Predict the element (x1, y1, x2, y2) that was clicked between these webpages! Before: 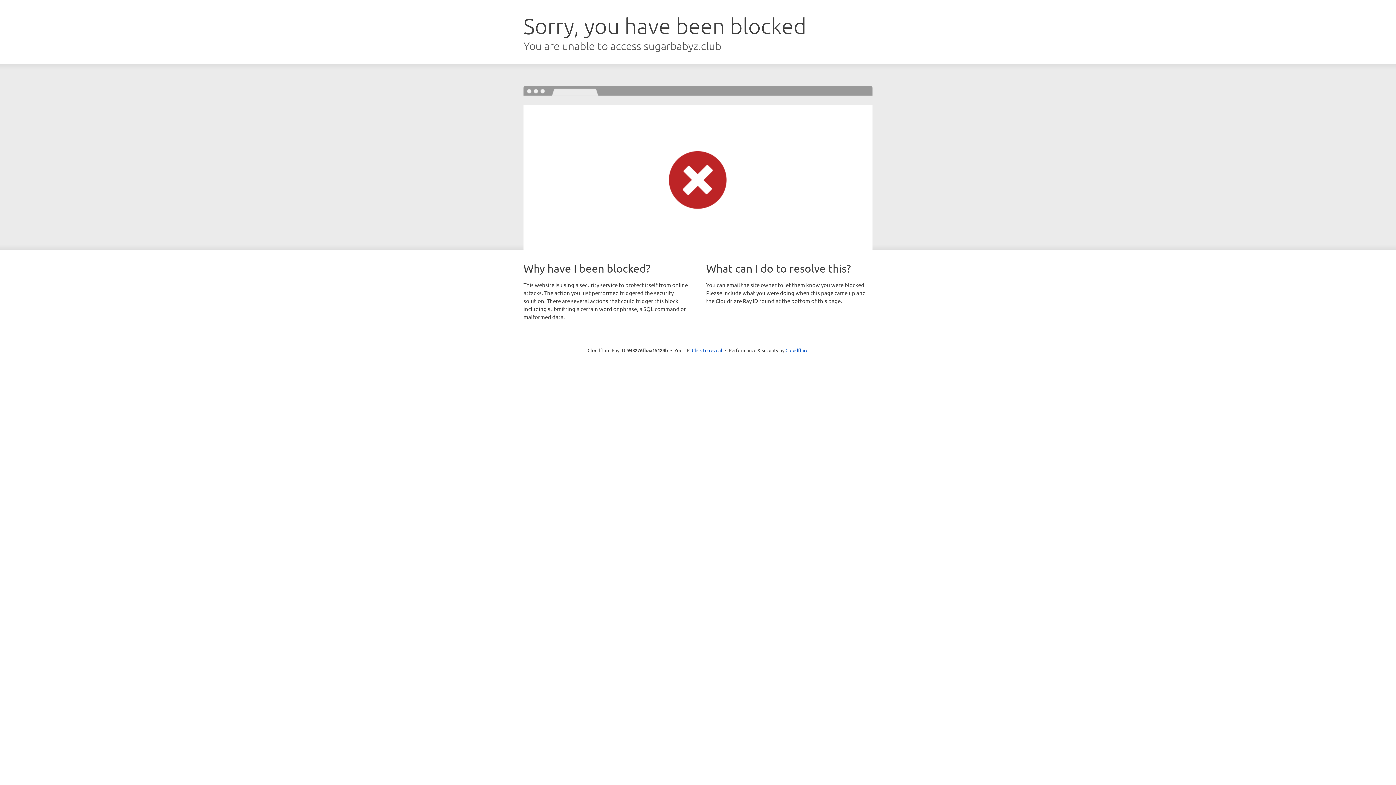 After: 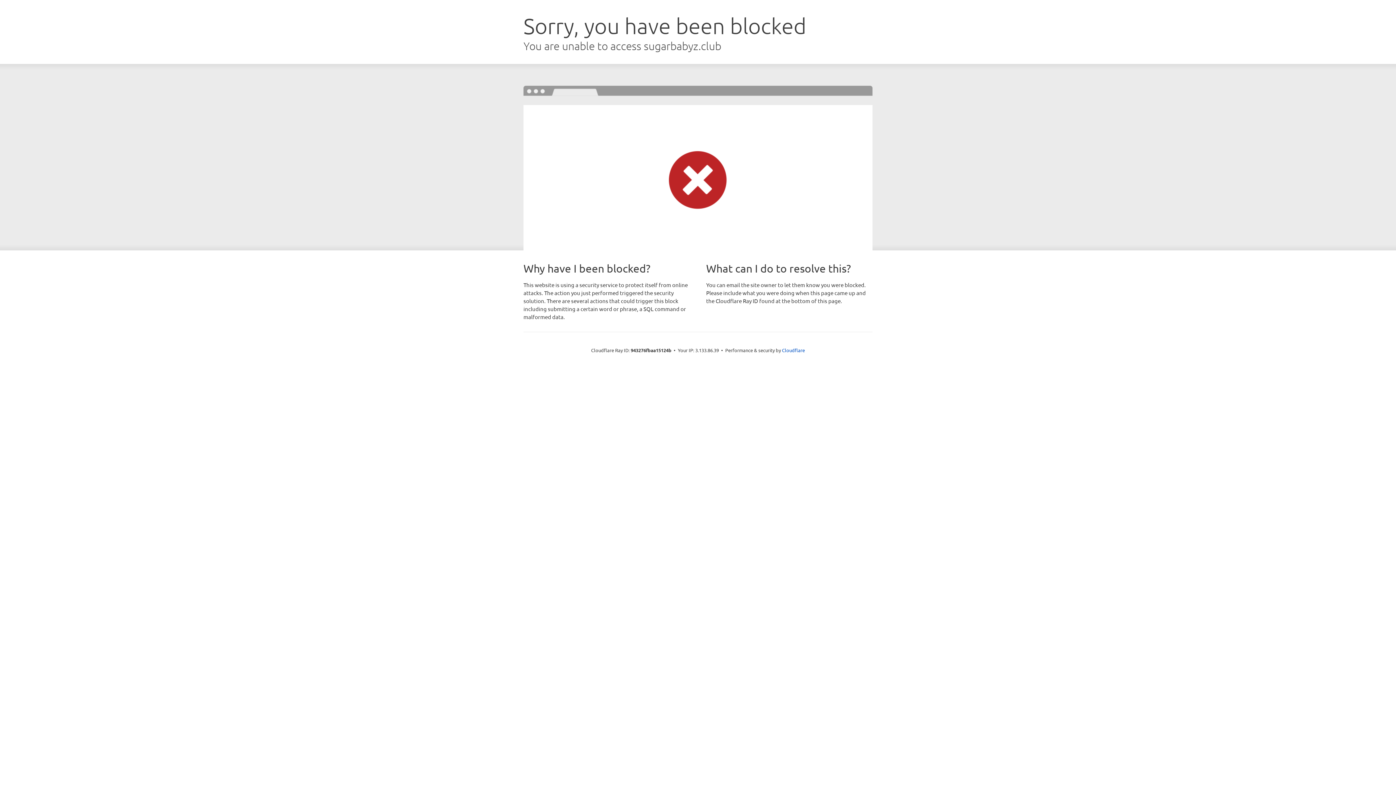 Action: bbox: (692, 346, 722, 353) label: Click to reveal